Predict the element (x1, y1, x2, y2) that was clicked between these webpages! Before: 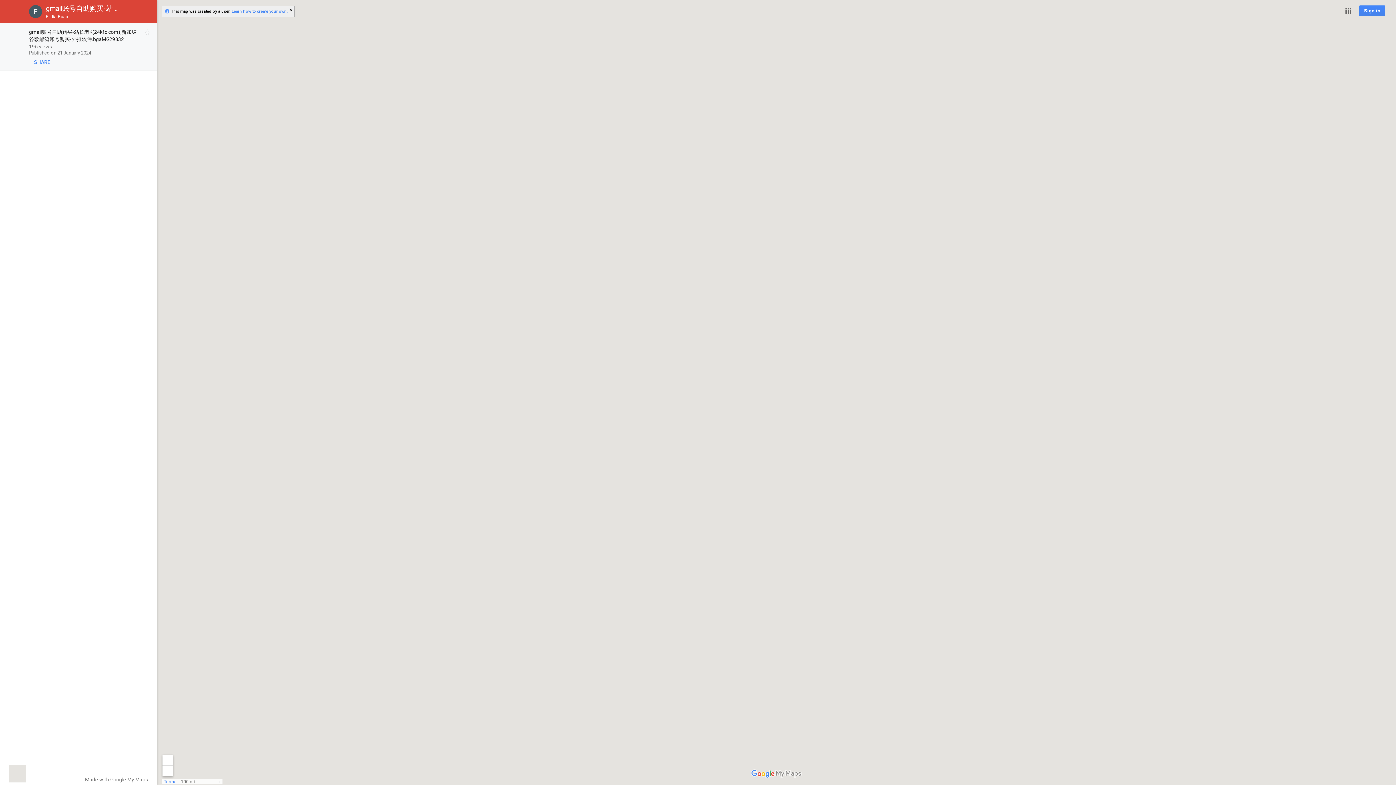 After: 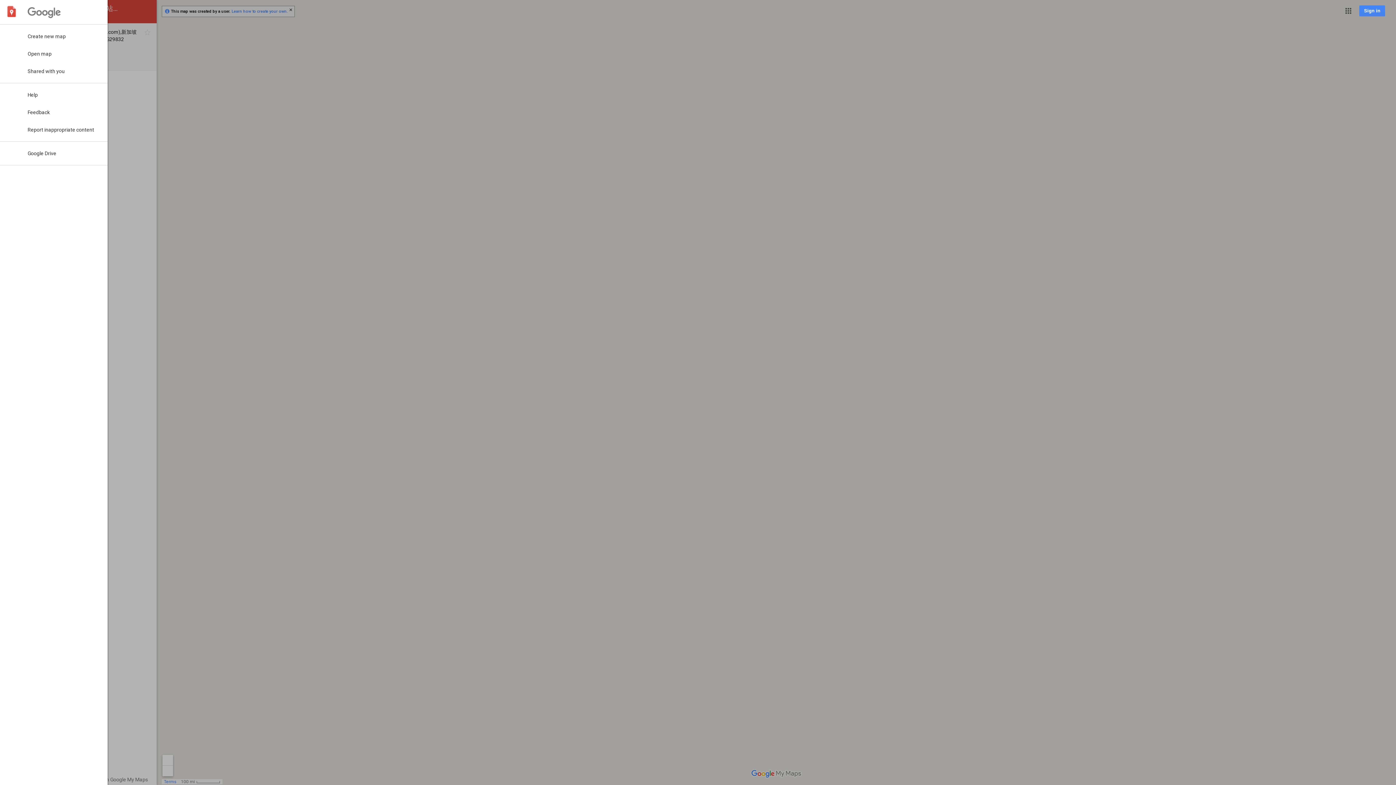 Action: label: Open the drawer bbox: (2, 2, 20, 20)